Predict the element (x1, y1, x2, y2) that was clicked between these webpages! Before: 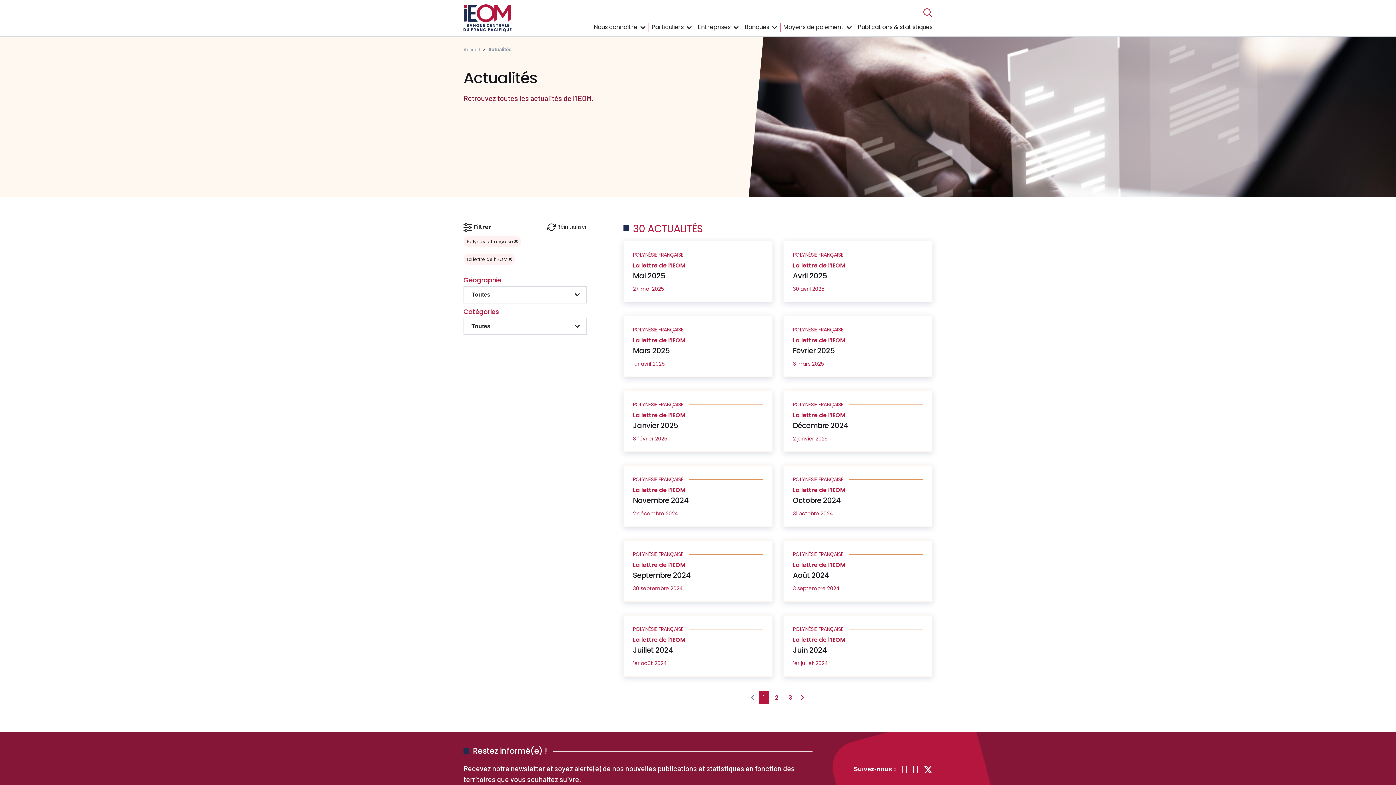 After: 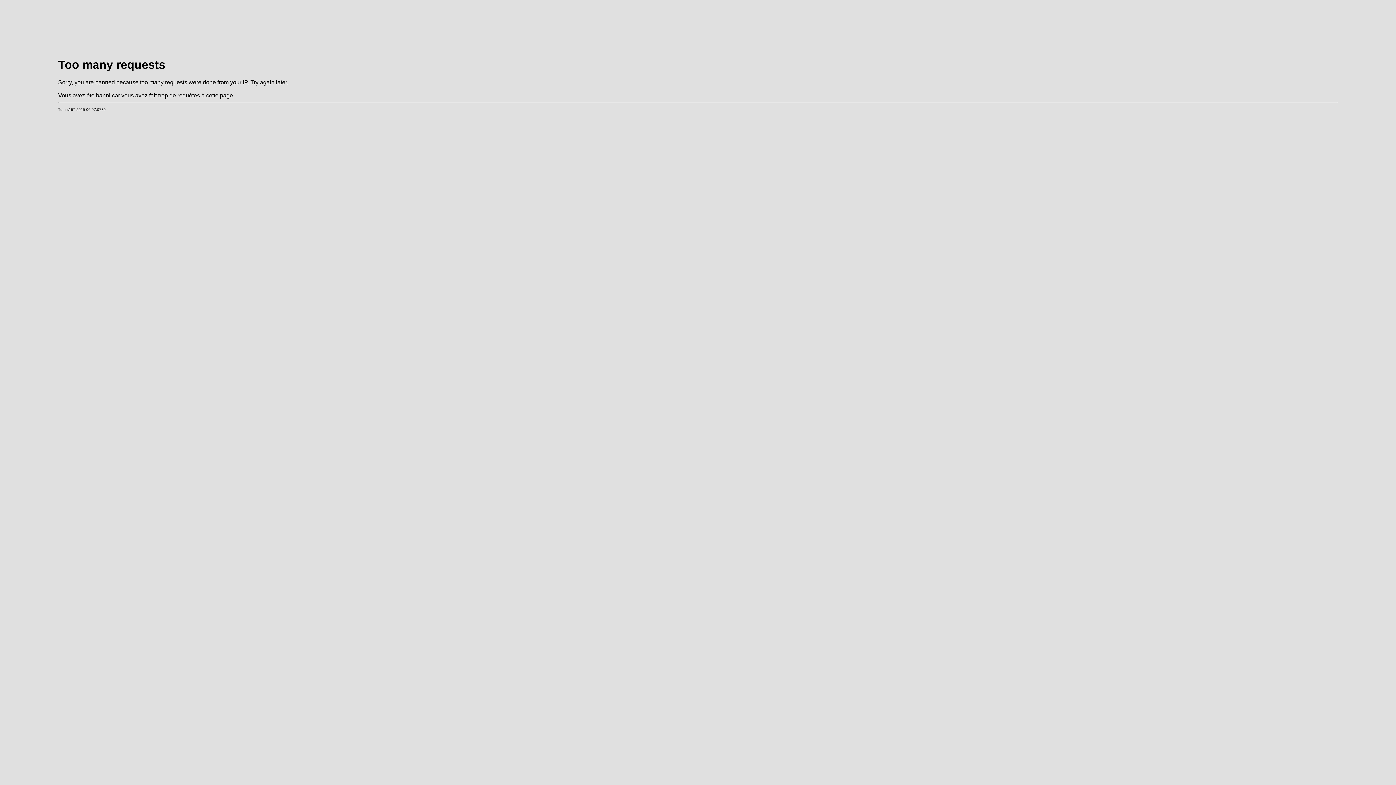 Action: bbox: (798, 691, 807, 704)